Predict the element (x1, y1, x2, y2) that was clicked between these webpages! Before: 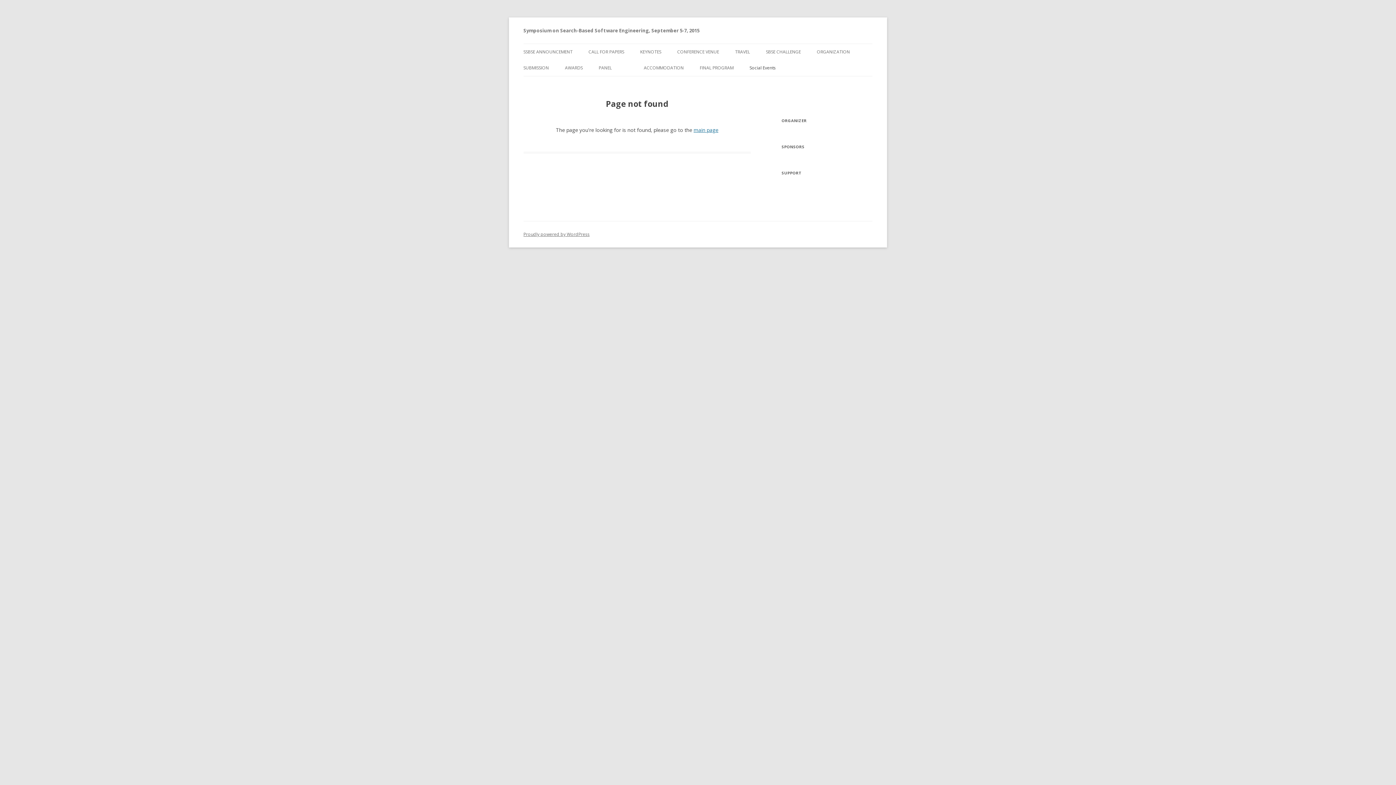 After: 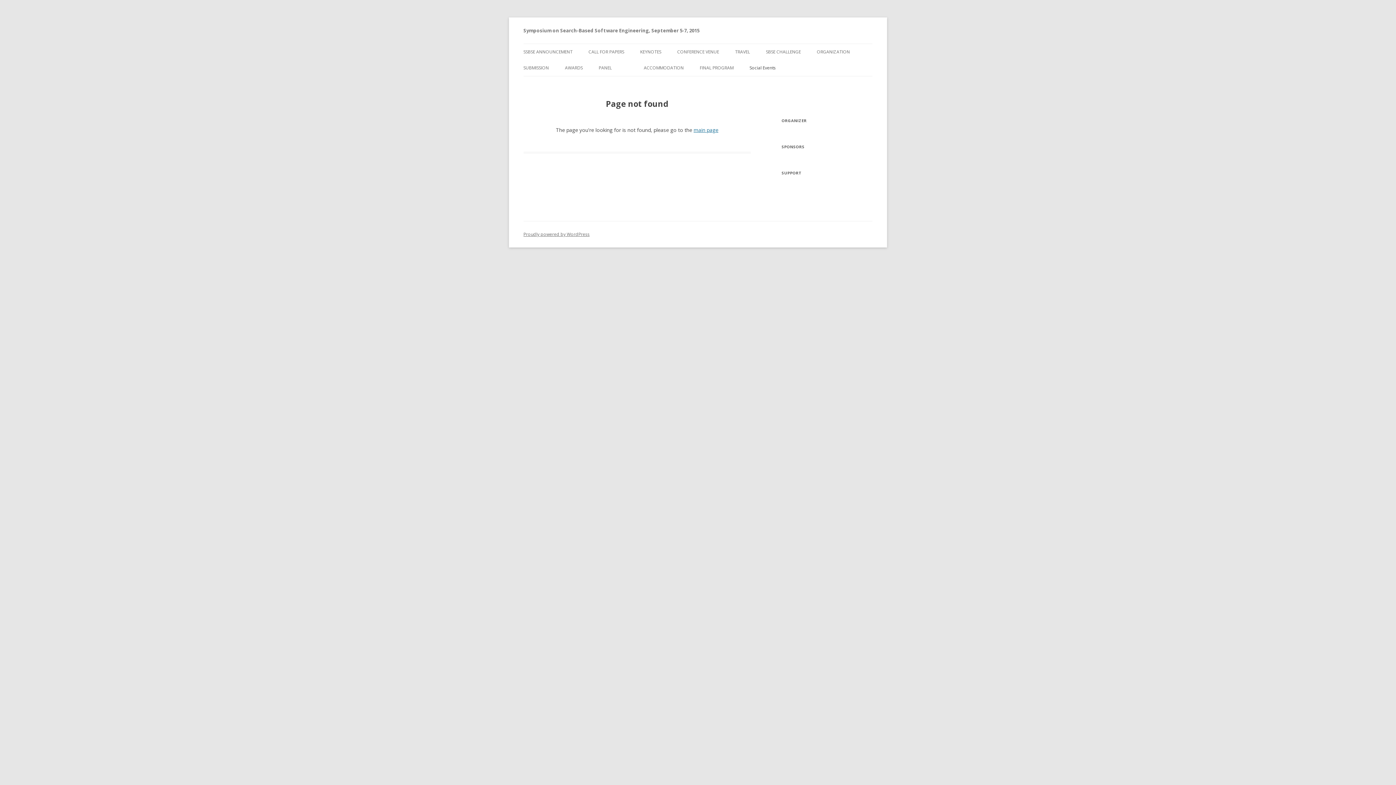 Action: bbox: (700, 60, 733, 76) label: FINAL PROGRAM